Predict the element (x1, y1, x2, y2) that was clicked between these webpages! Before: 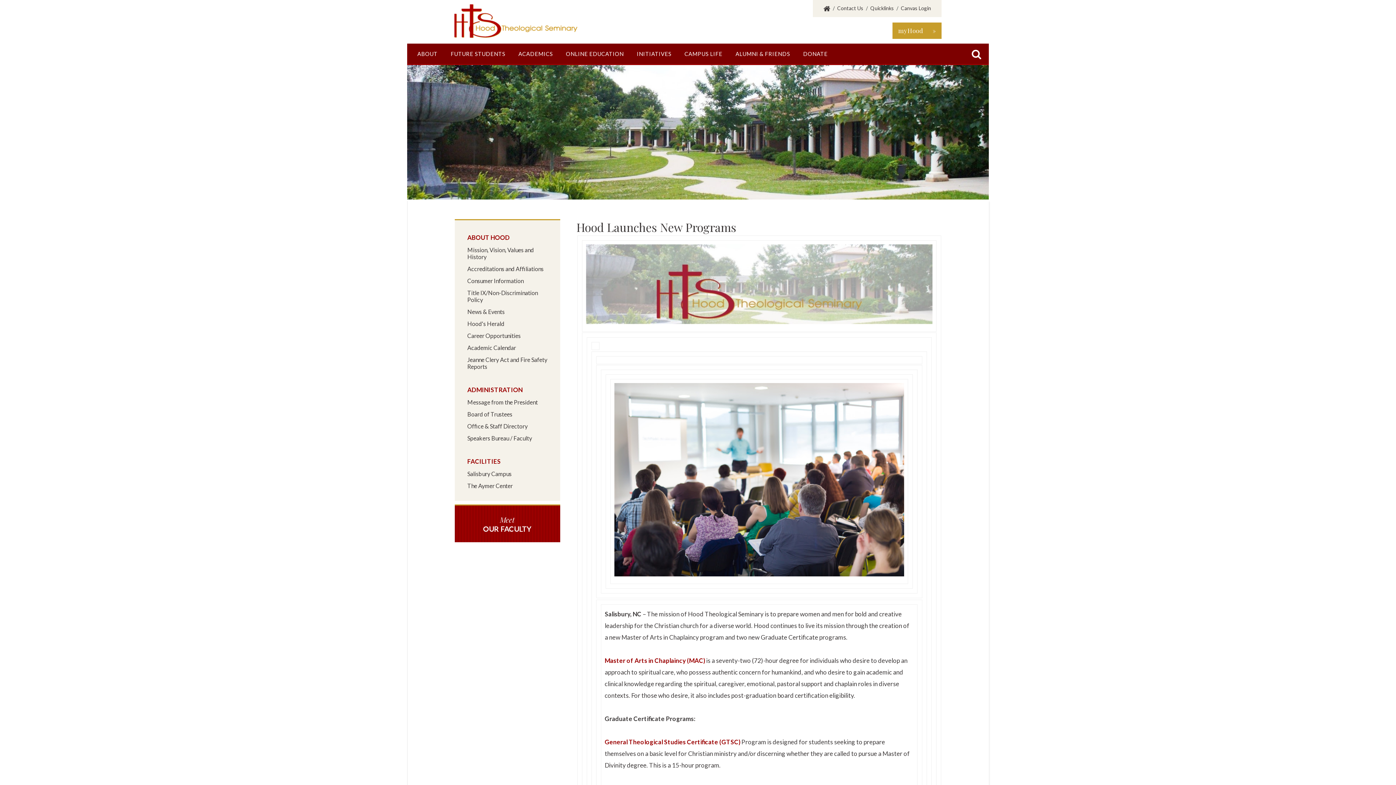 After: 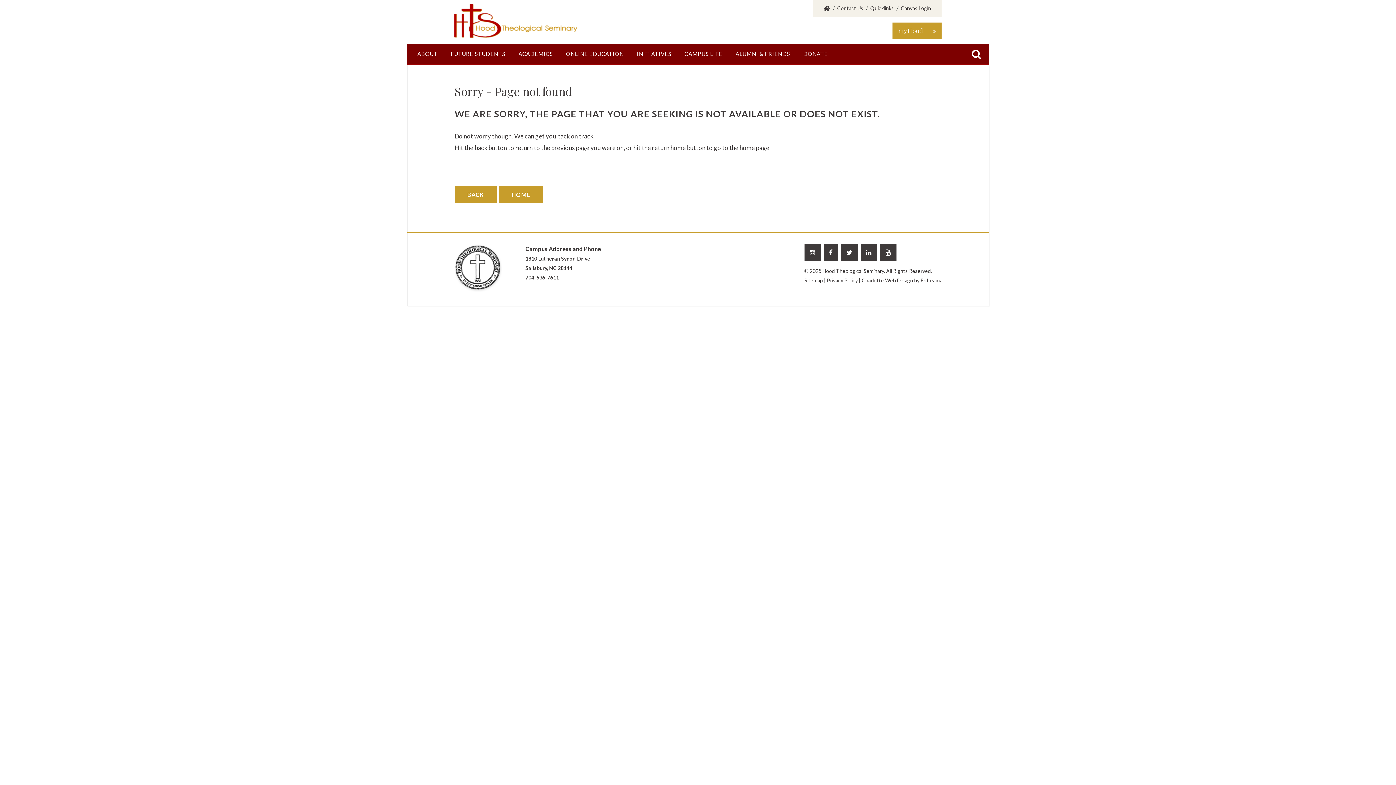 Action: bbox: (454, 504, 560, 542) label: Meet
OUR FACULTY